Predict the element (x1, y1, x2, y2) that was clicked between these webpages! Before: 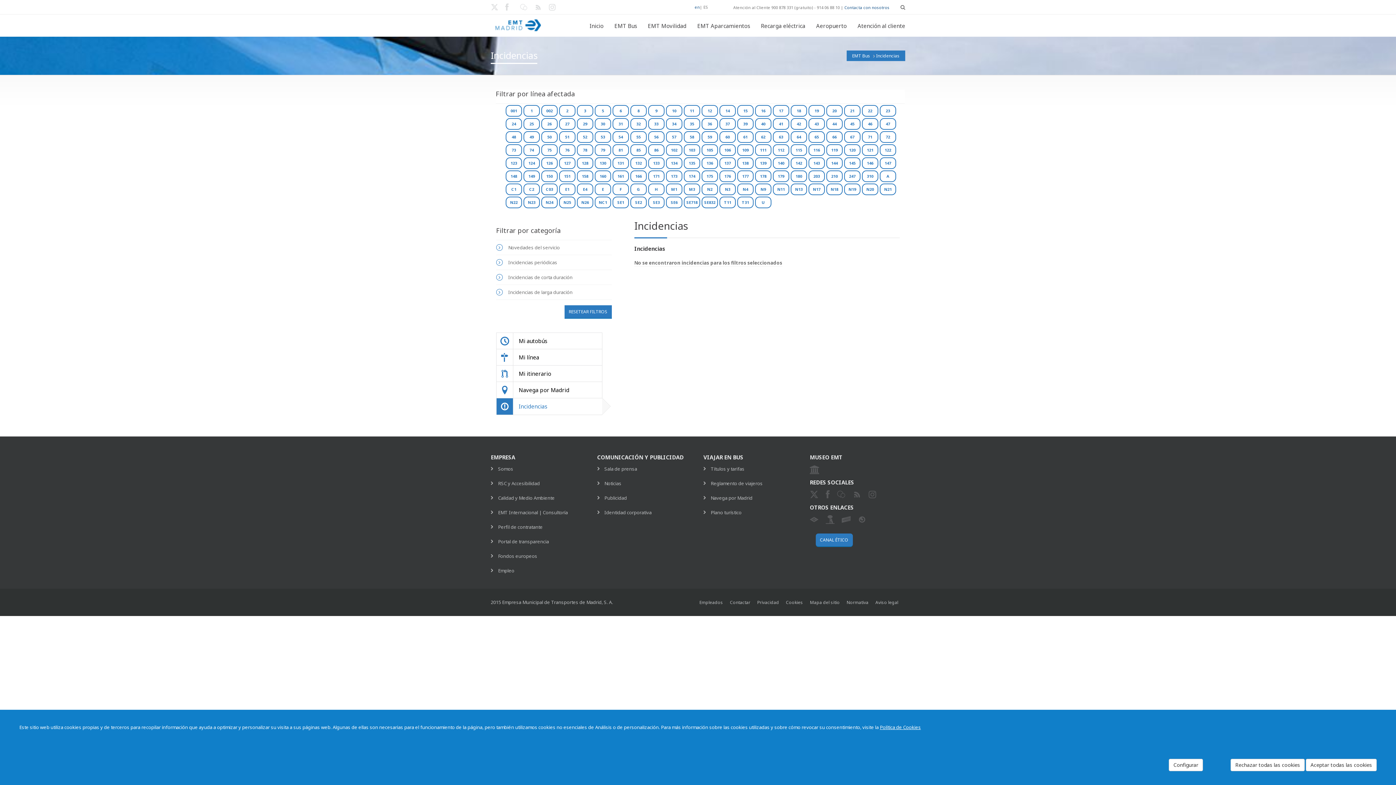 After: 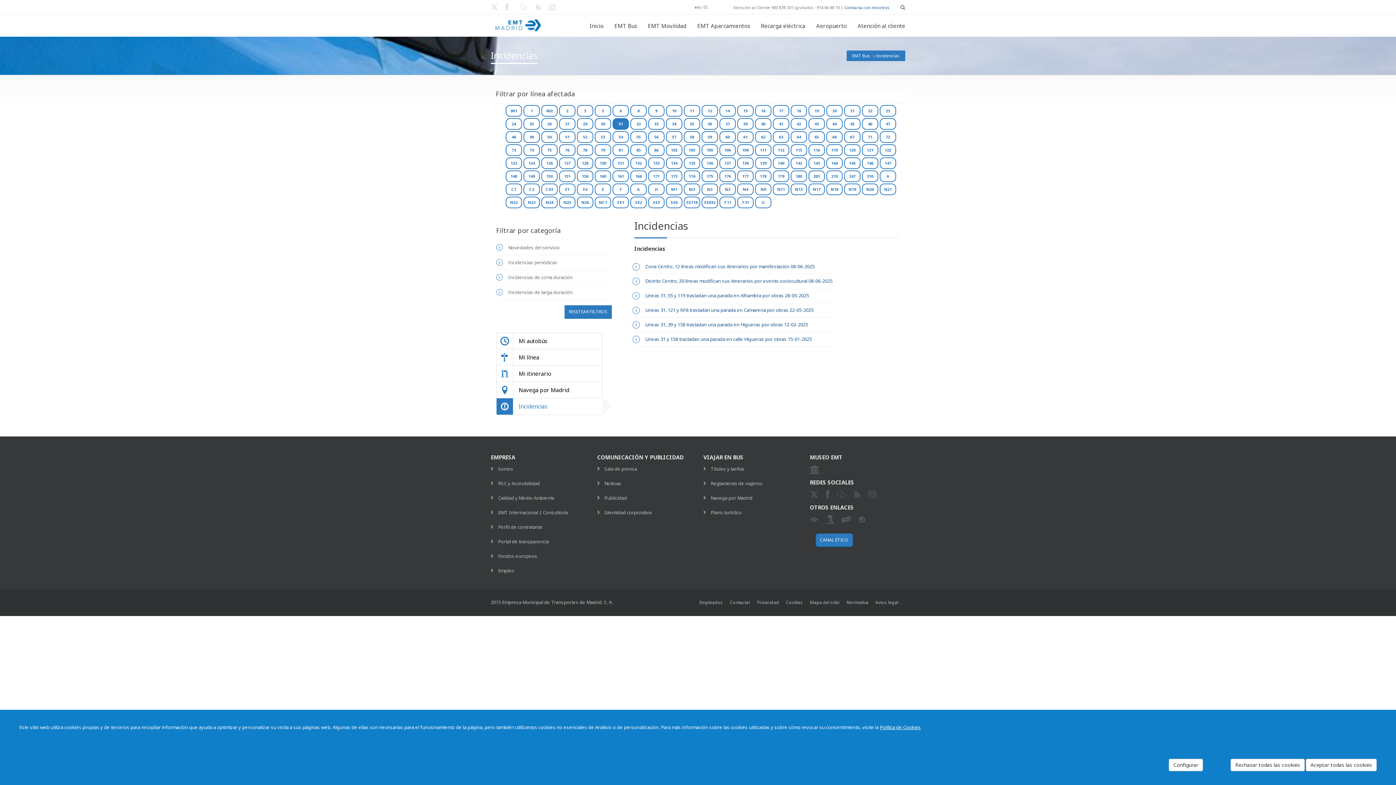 Action: bbox: (612, 118, 629, 129) label: 31